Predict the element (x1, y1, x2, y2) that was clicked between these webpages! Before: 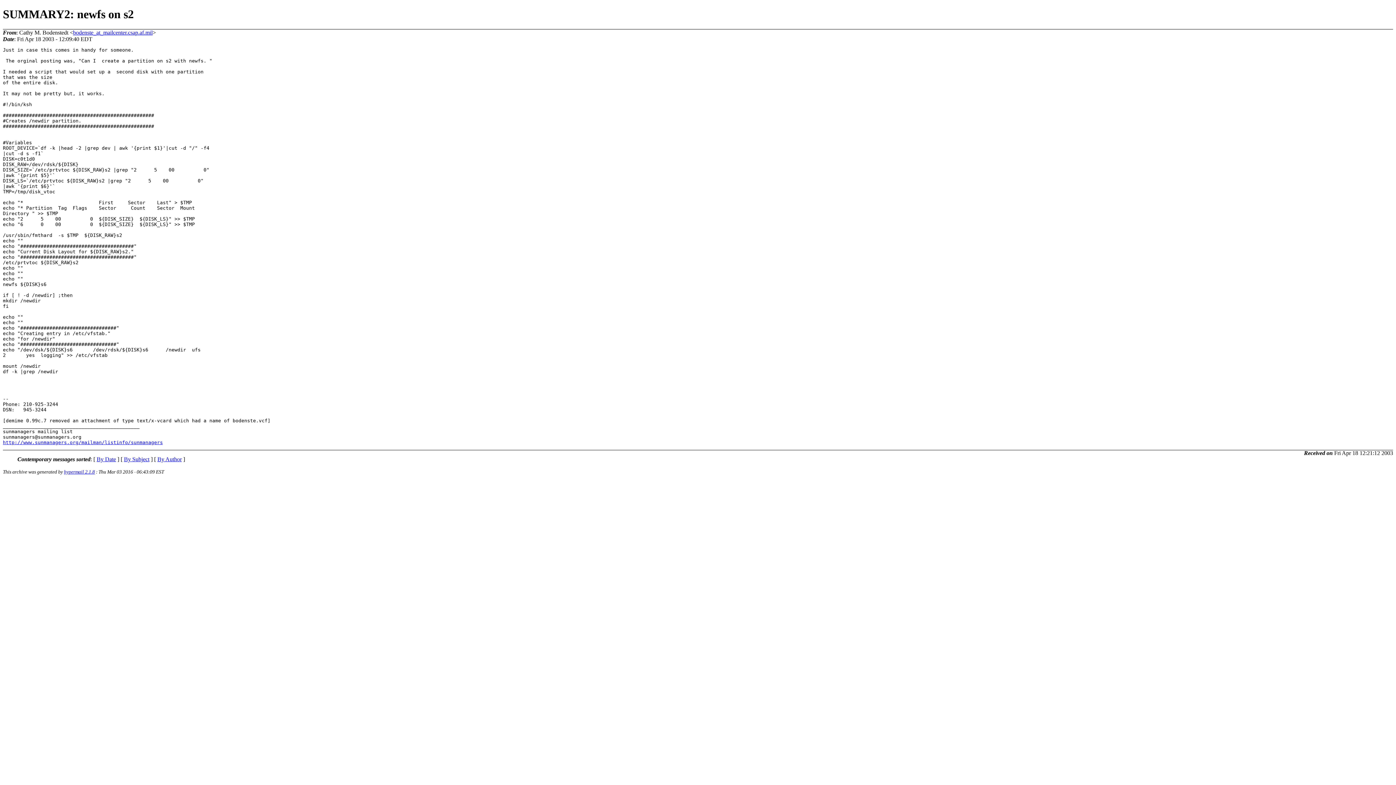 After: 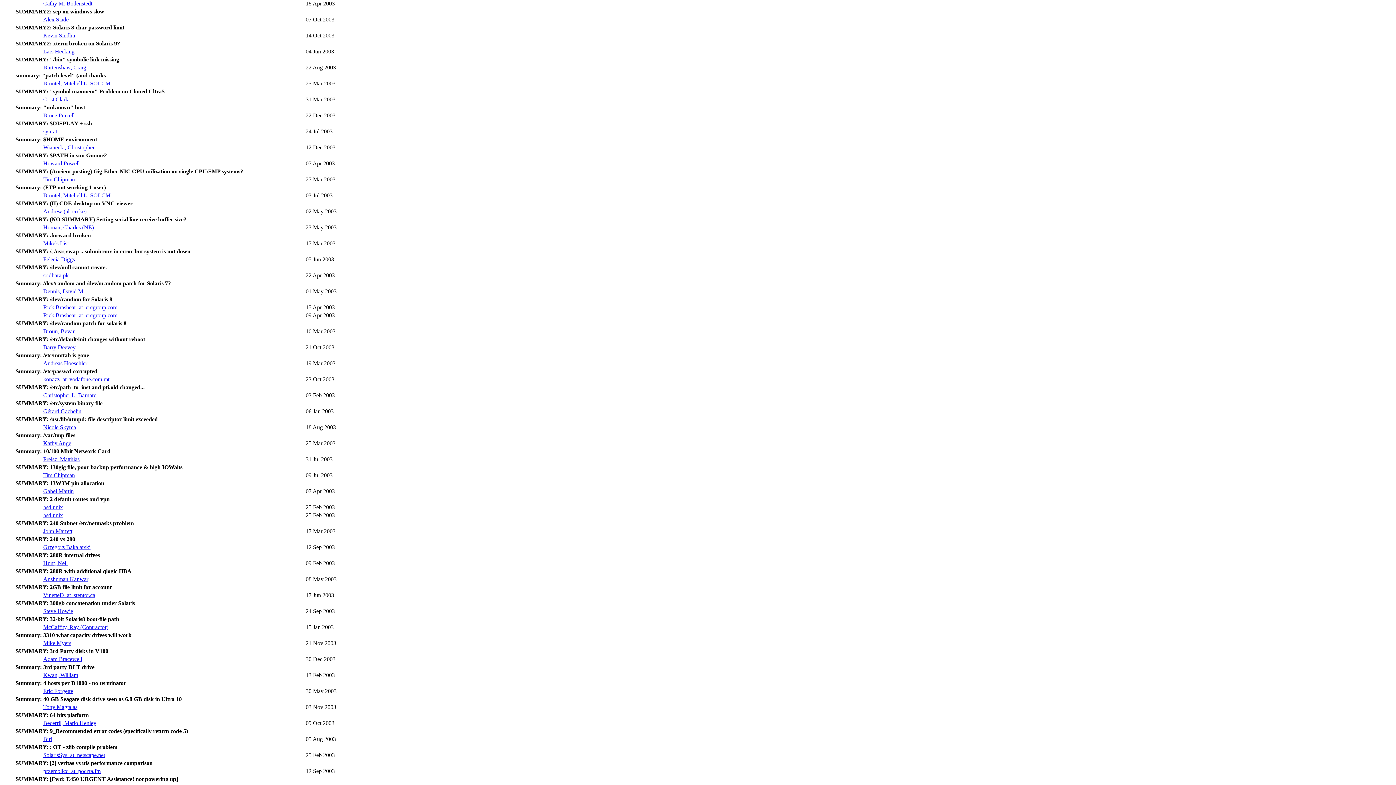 Action: label: By Subject bbox: (124, 456, 149, 462)